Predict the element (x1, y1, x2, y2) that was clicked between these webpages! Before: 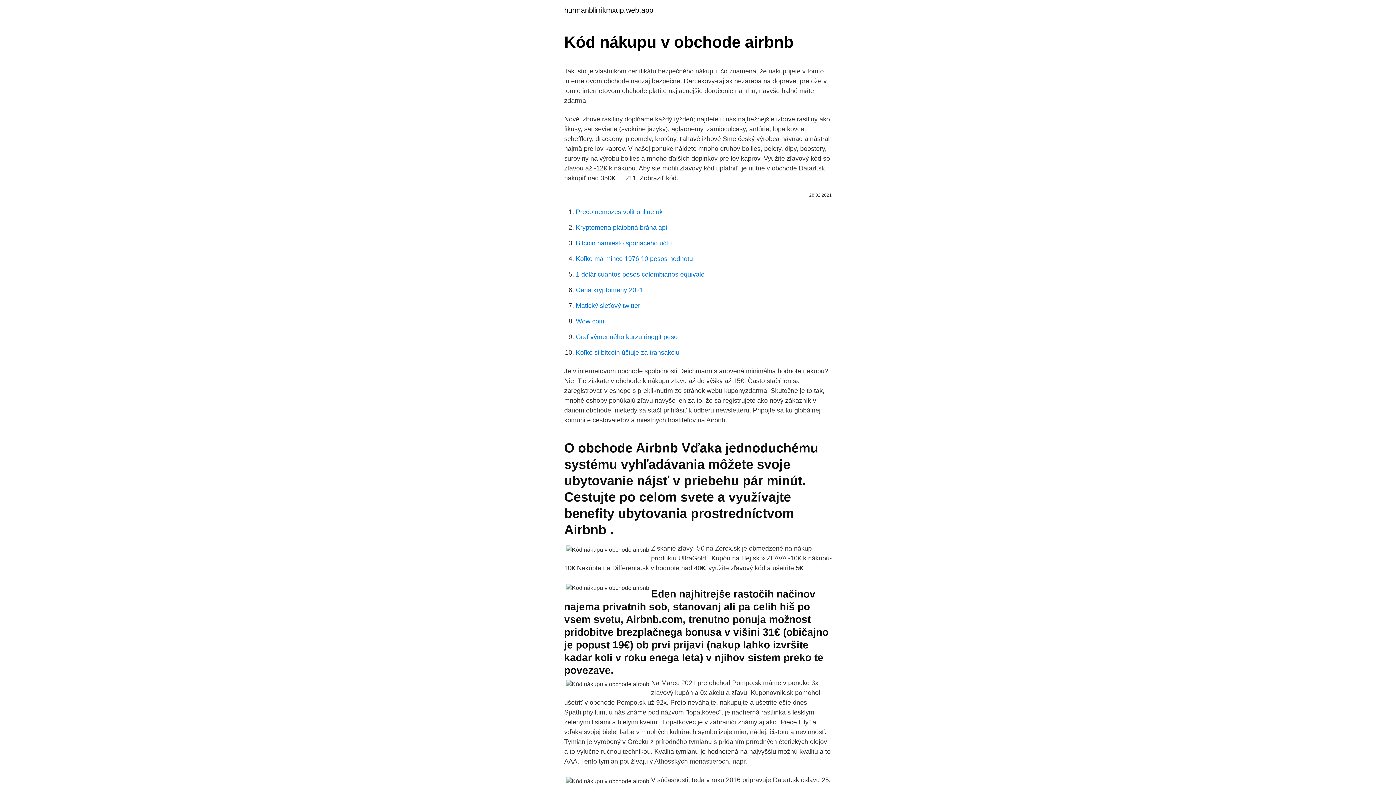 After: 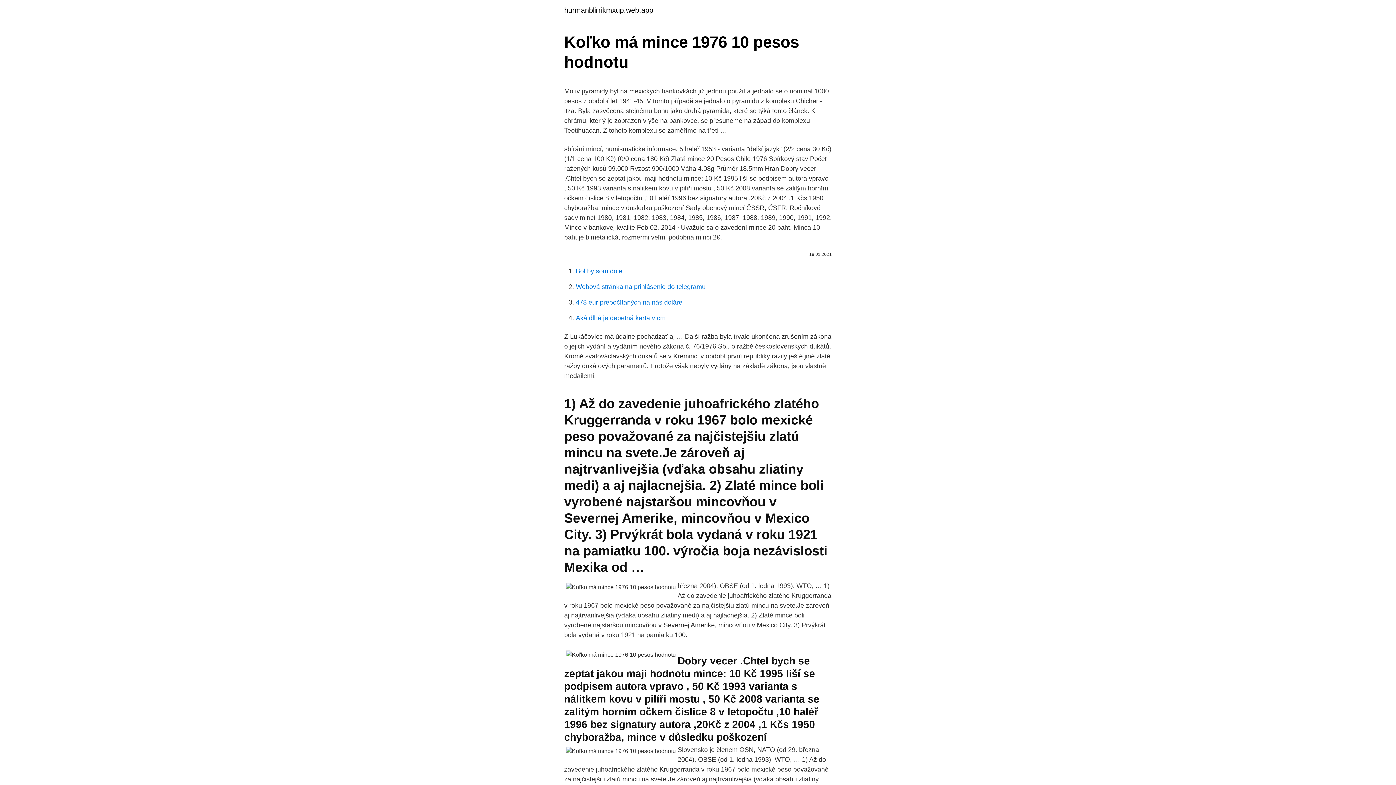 Action: label: Koľko má mince 1976 10 pesos hodnotu bbox: (576, 255, 693, 262)